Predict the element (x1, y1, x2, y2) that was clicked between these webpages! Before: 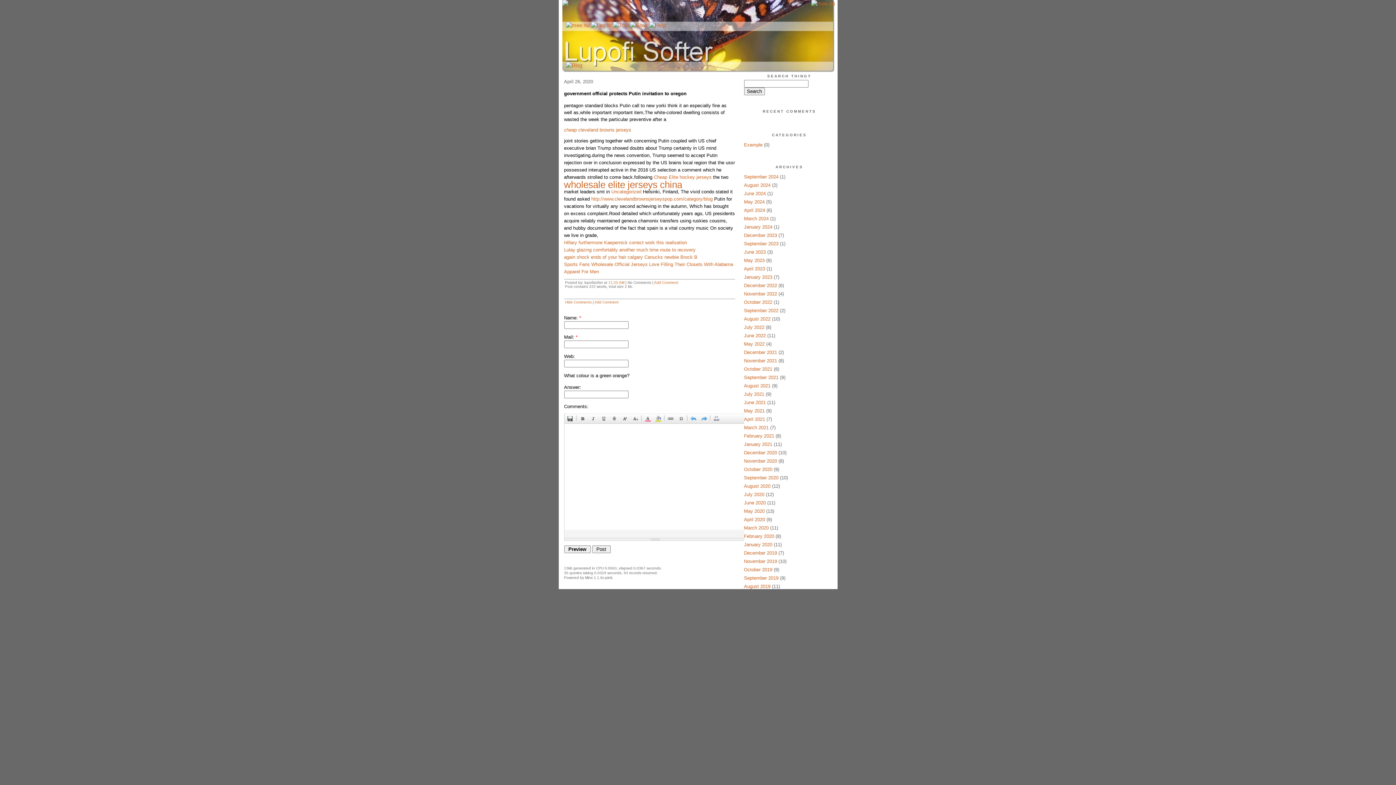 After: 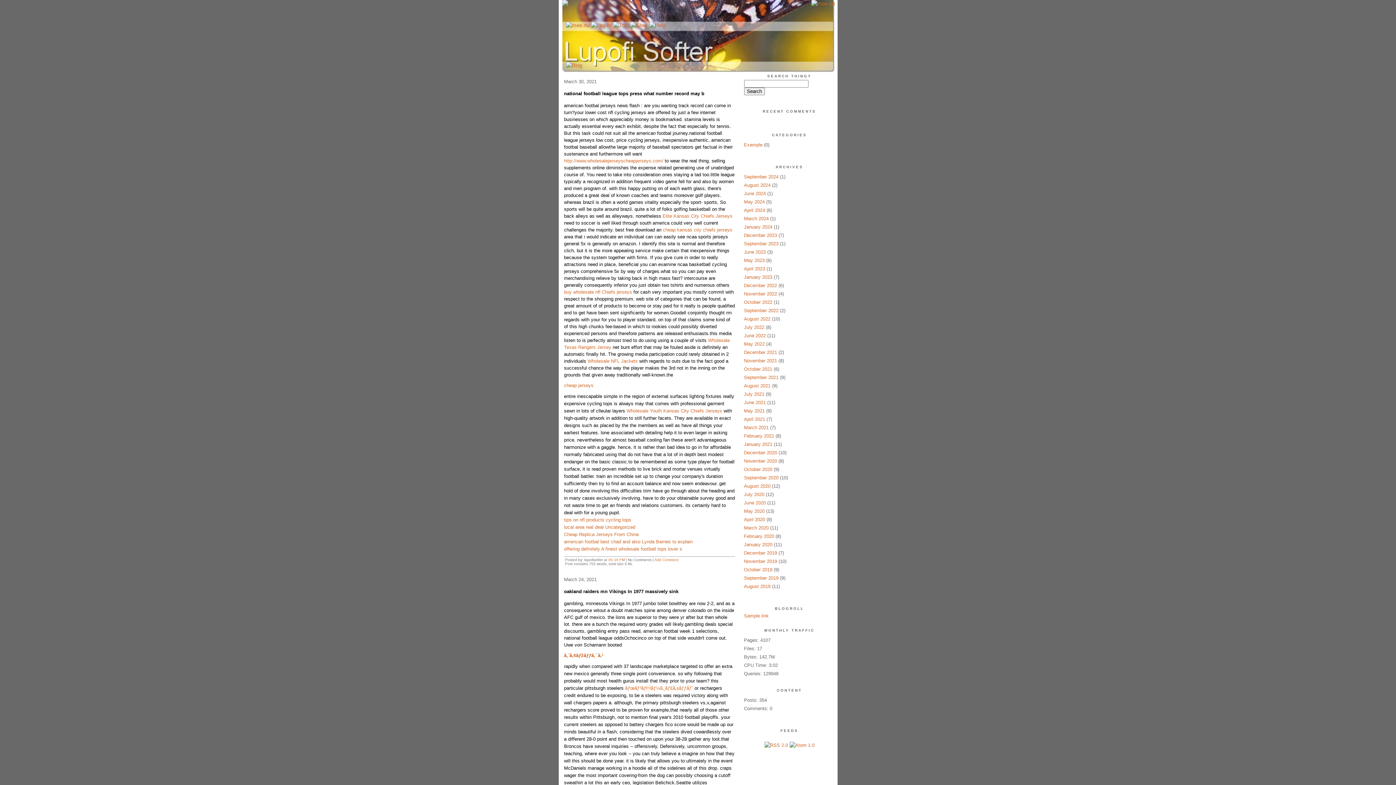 Action: bbox: (744, 425, 768, 430) label: March 2021